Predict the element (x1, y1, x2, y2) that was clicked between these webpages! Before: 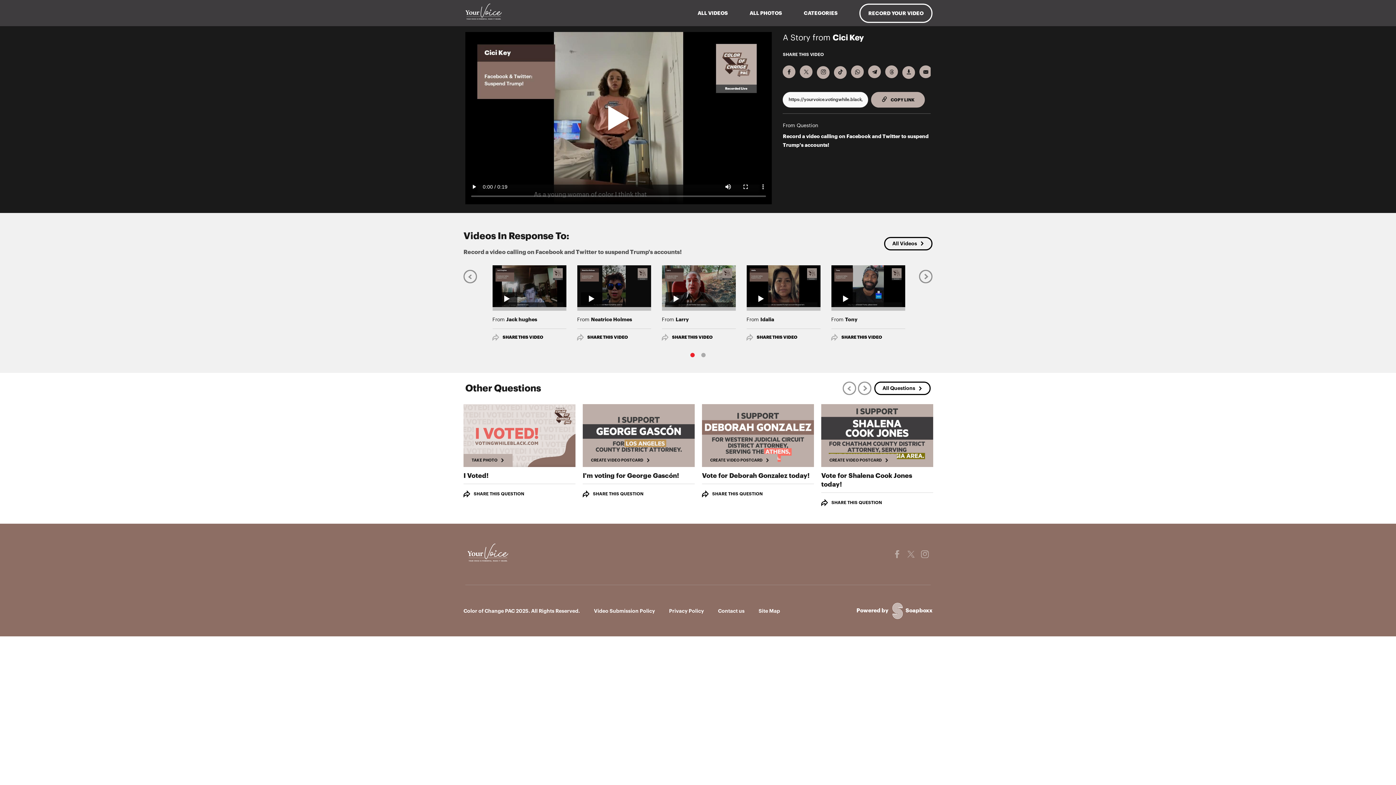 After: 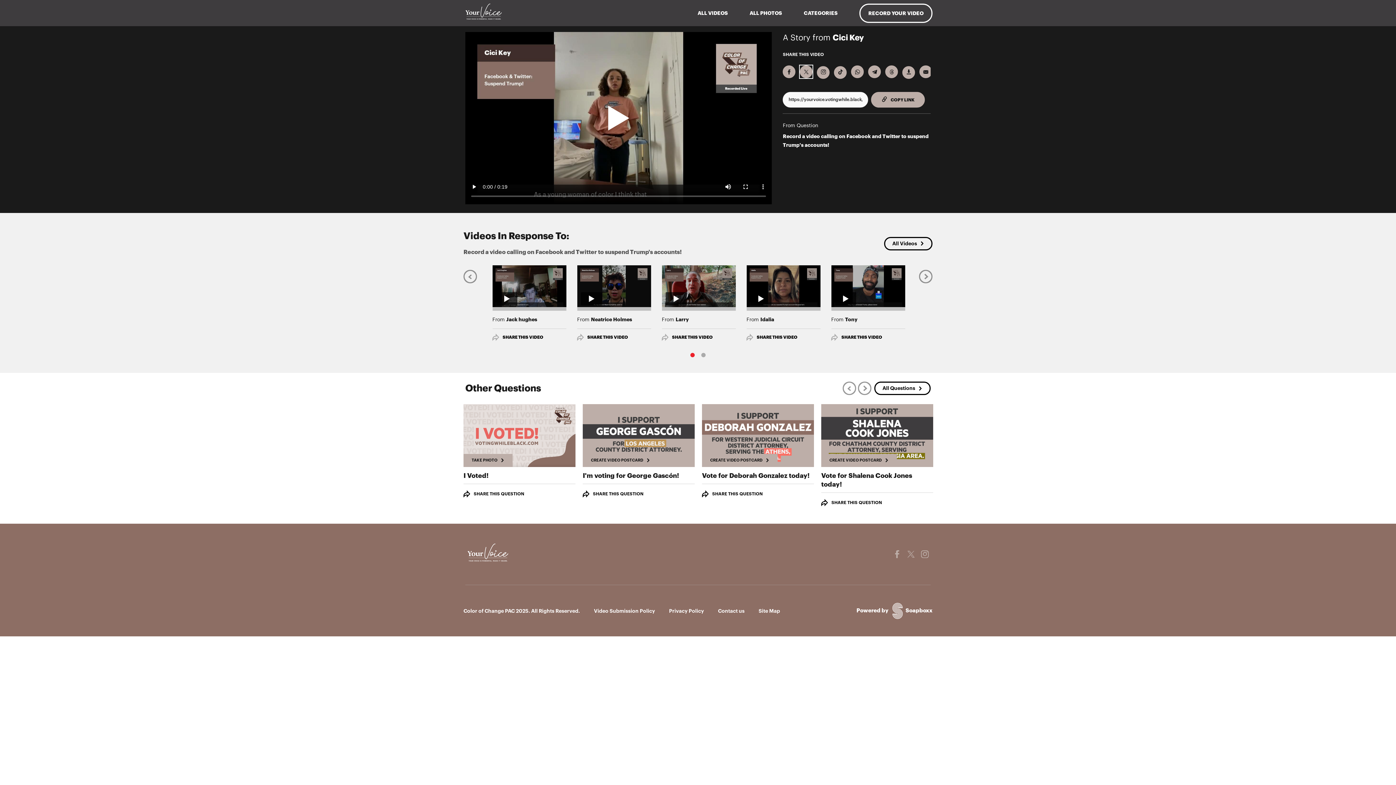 Action: label: Share on X bbox: (800, 65, 812, 78)